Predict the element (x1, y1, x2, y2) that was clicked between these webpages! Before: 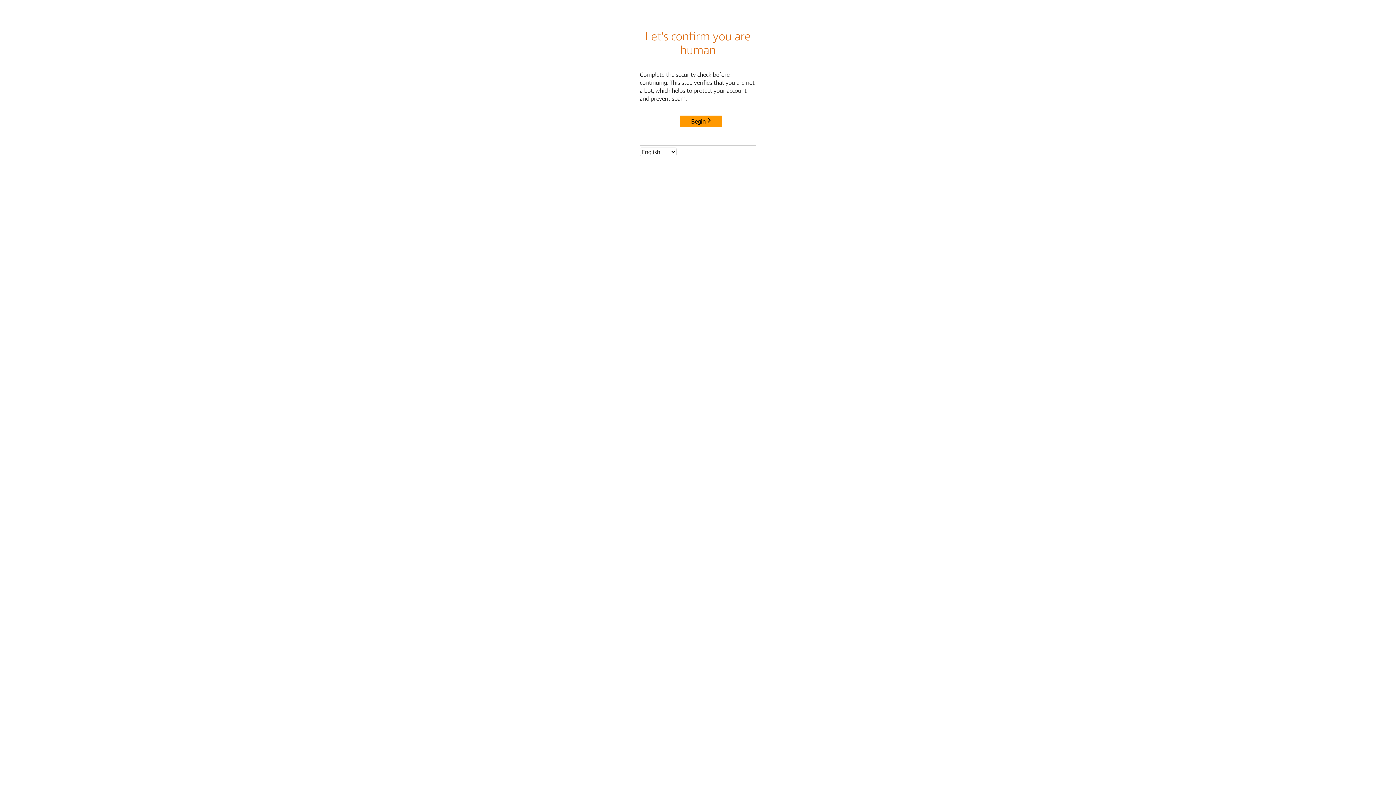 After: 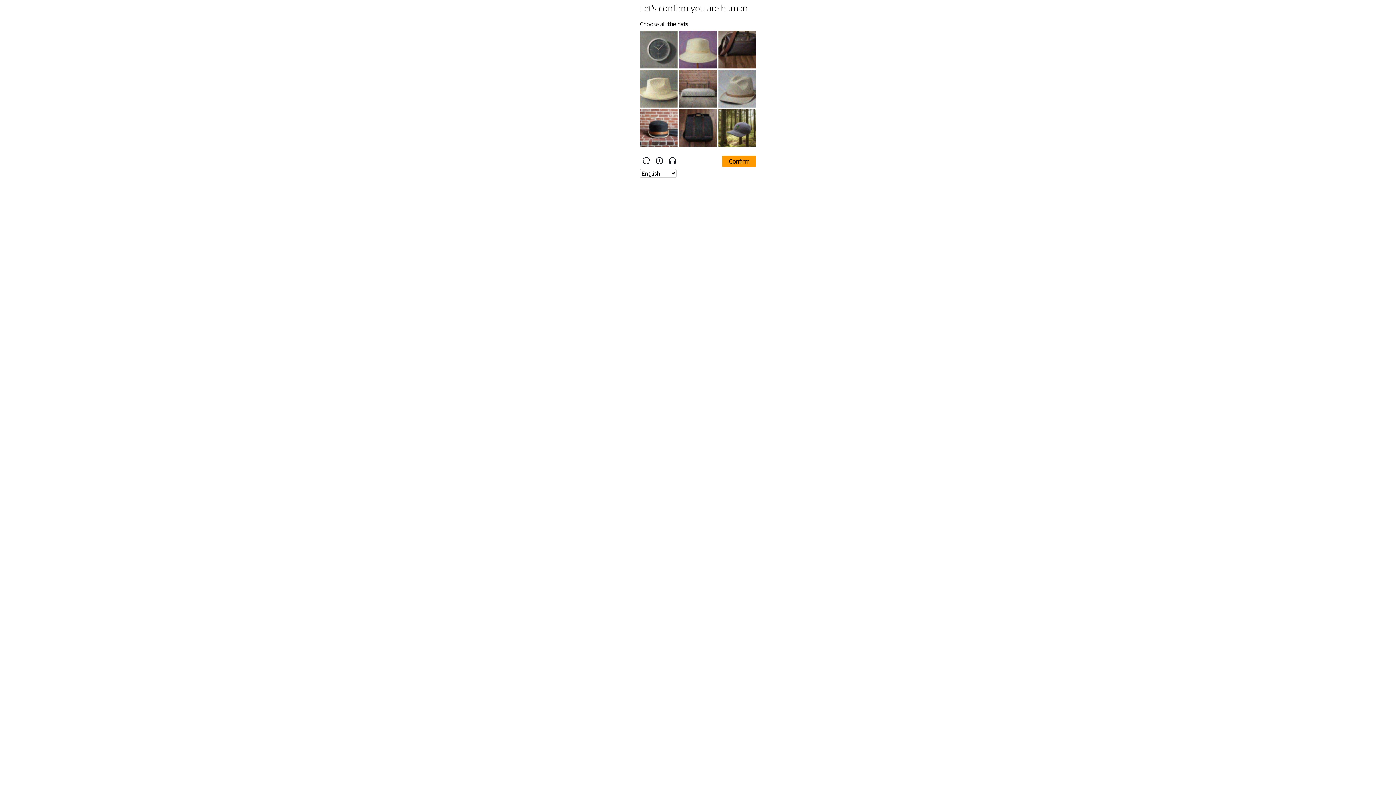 Action: bbox: (680, 115, 722, 127) label: Begin